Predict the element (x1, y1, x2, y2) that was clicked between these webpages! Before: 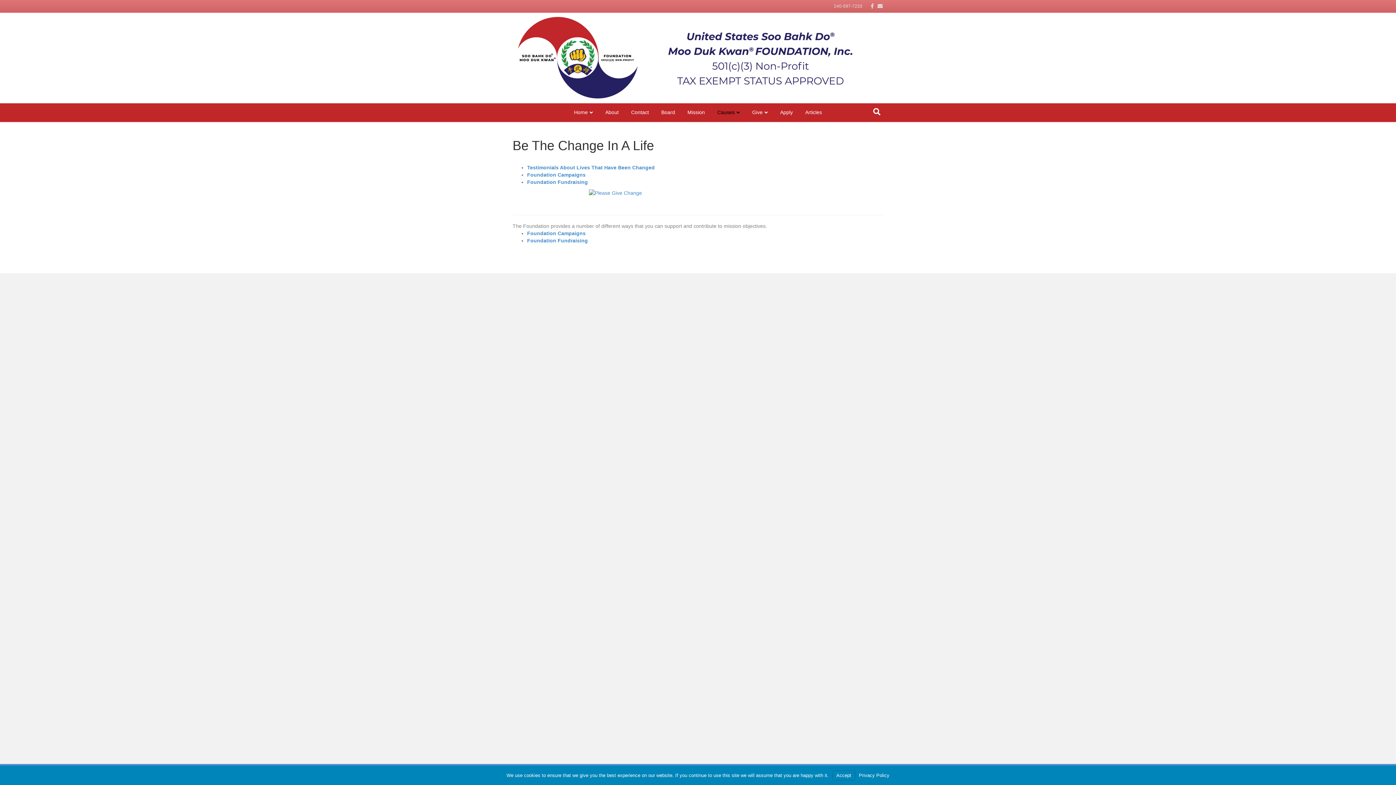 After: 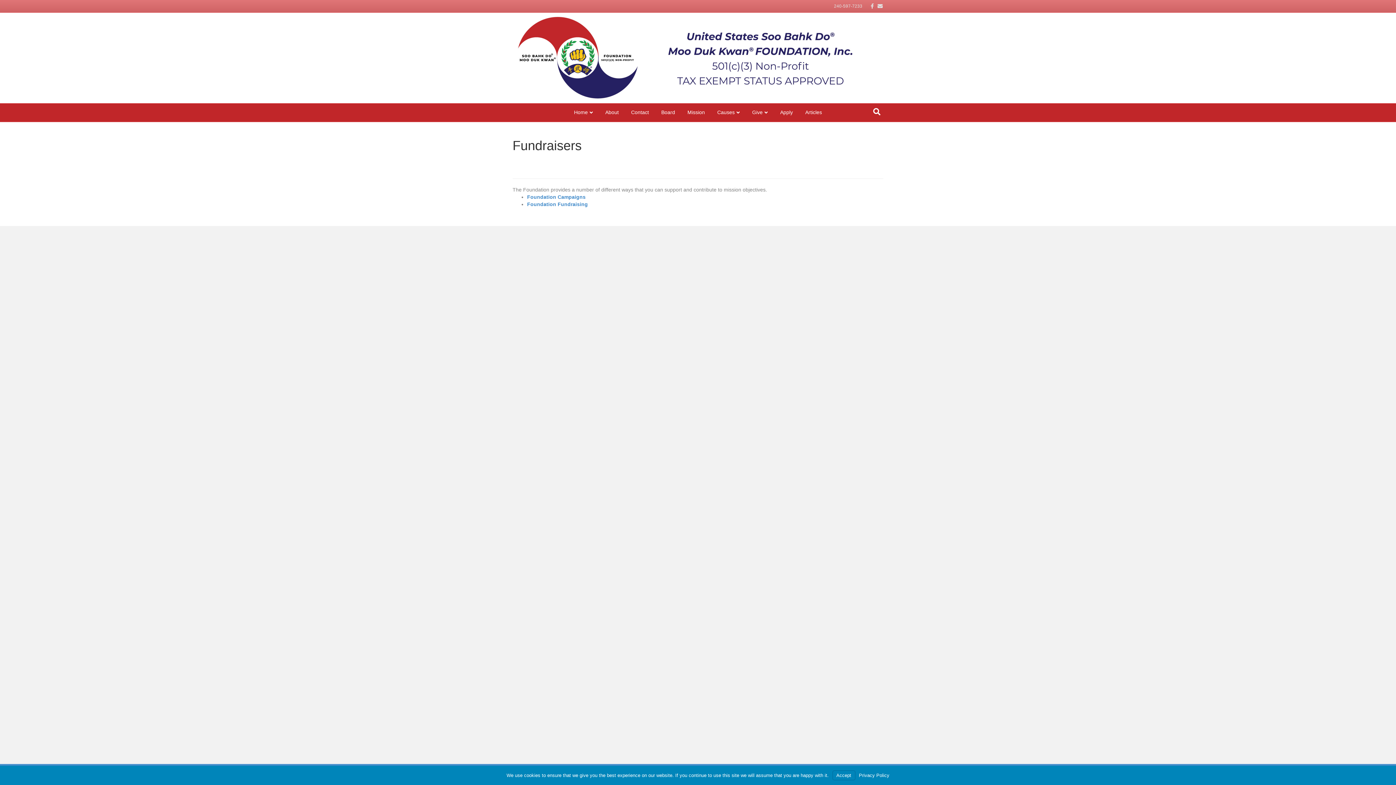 Action: bbox: (527, 179, 588, 185) label: Foundation Fundraising